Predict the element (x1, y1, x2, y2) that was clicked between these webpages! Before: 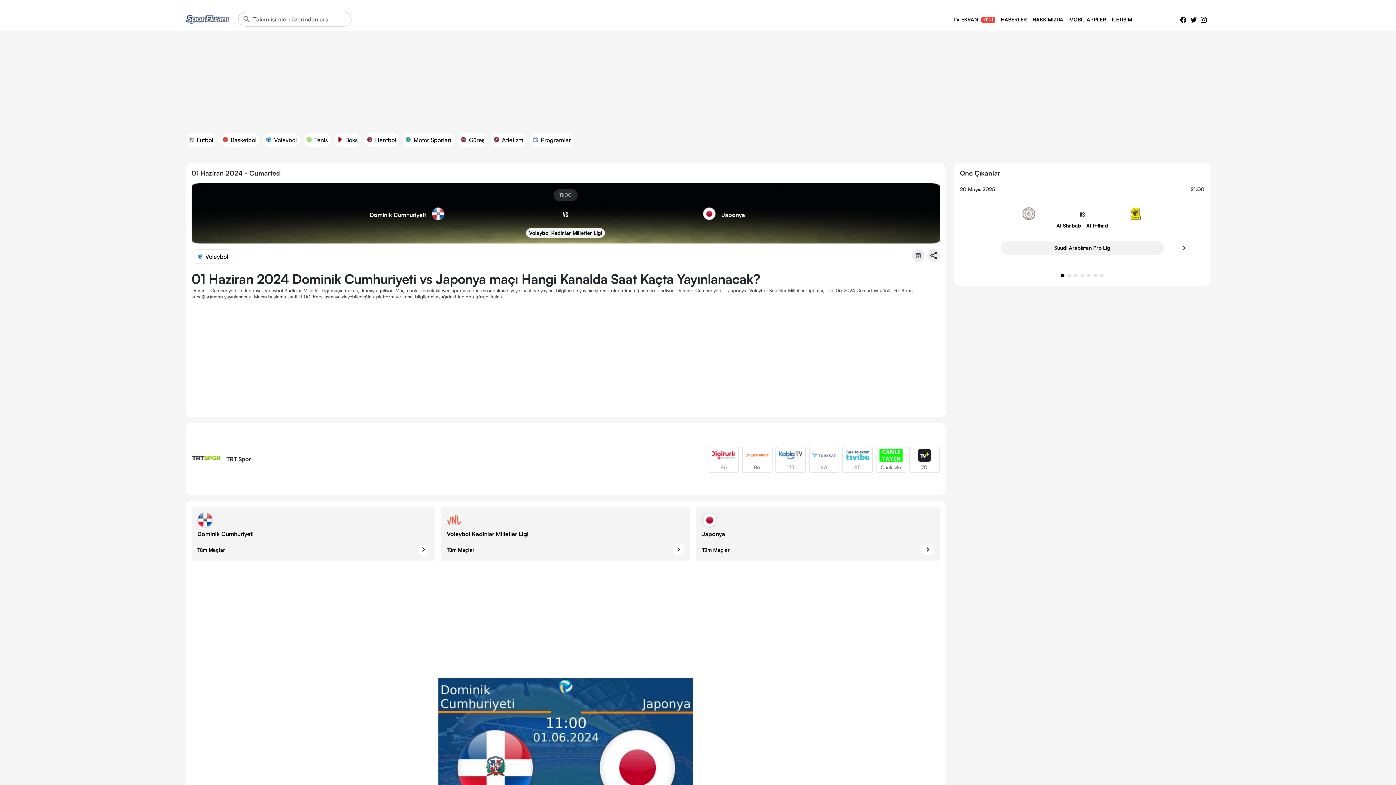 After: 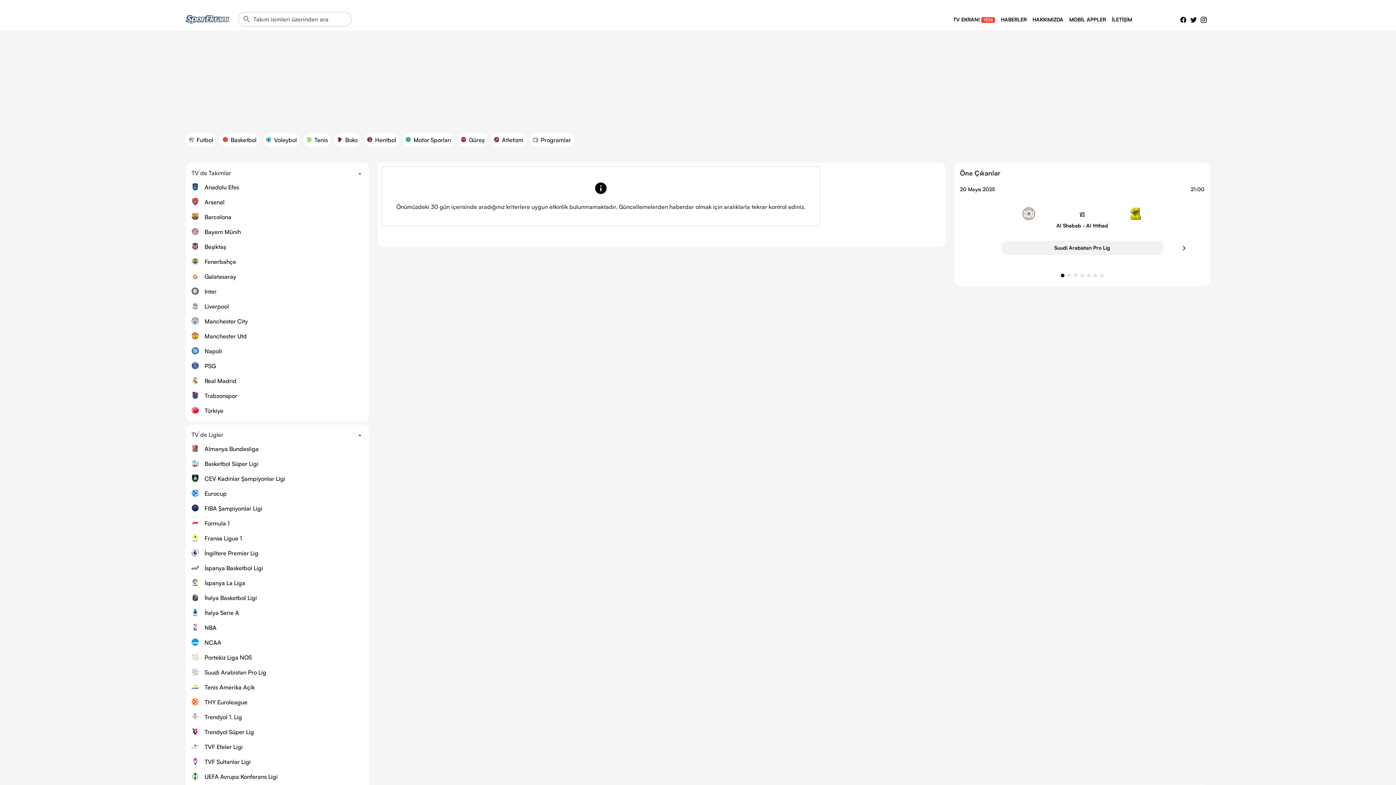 Action: bbox: (440, 506, 690, 561) label: Voleybol Kadinlar Milletler Ligi

Tüm Maçlar
chevron_right